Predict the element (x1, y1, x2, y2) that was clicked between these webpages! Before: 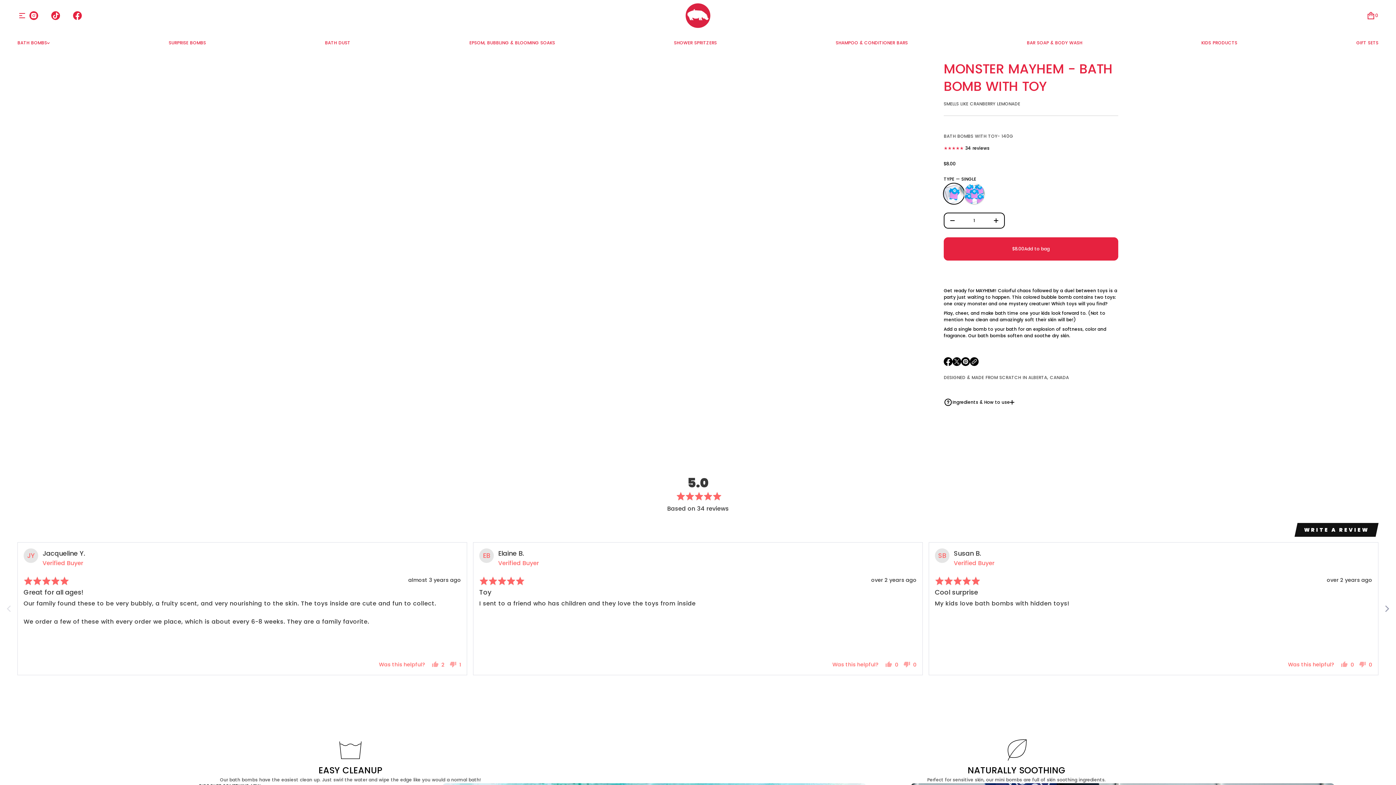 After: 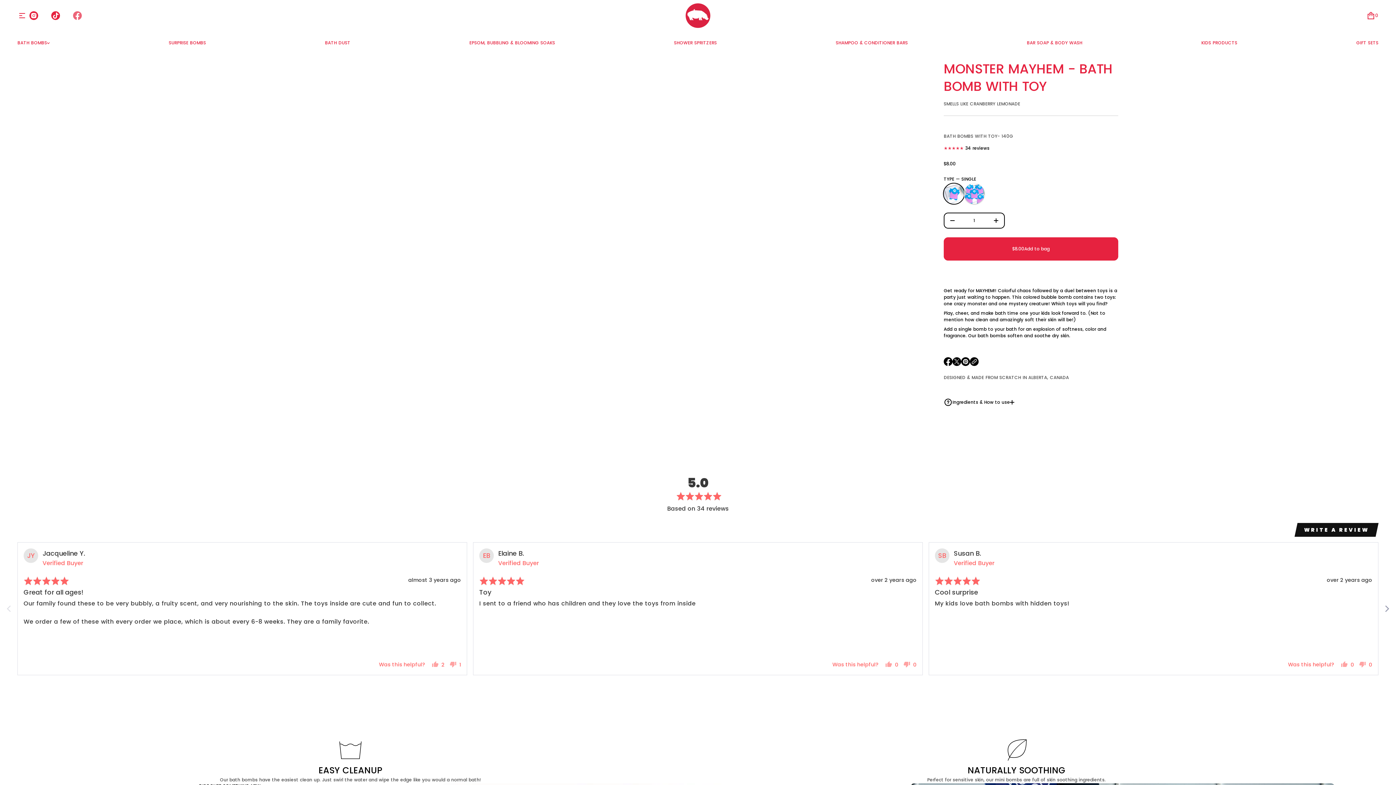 Action: bbox: (66, 7, 88, 23) label: Facebook